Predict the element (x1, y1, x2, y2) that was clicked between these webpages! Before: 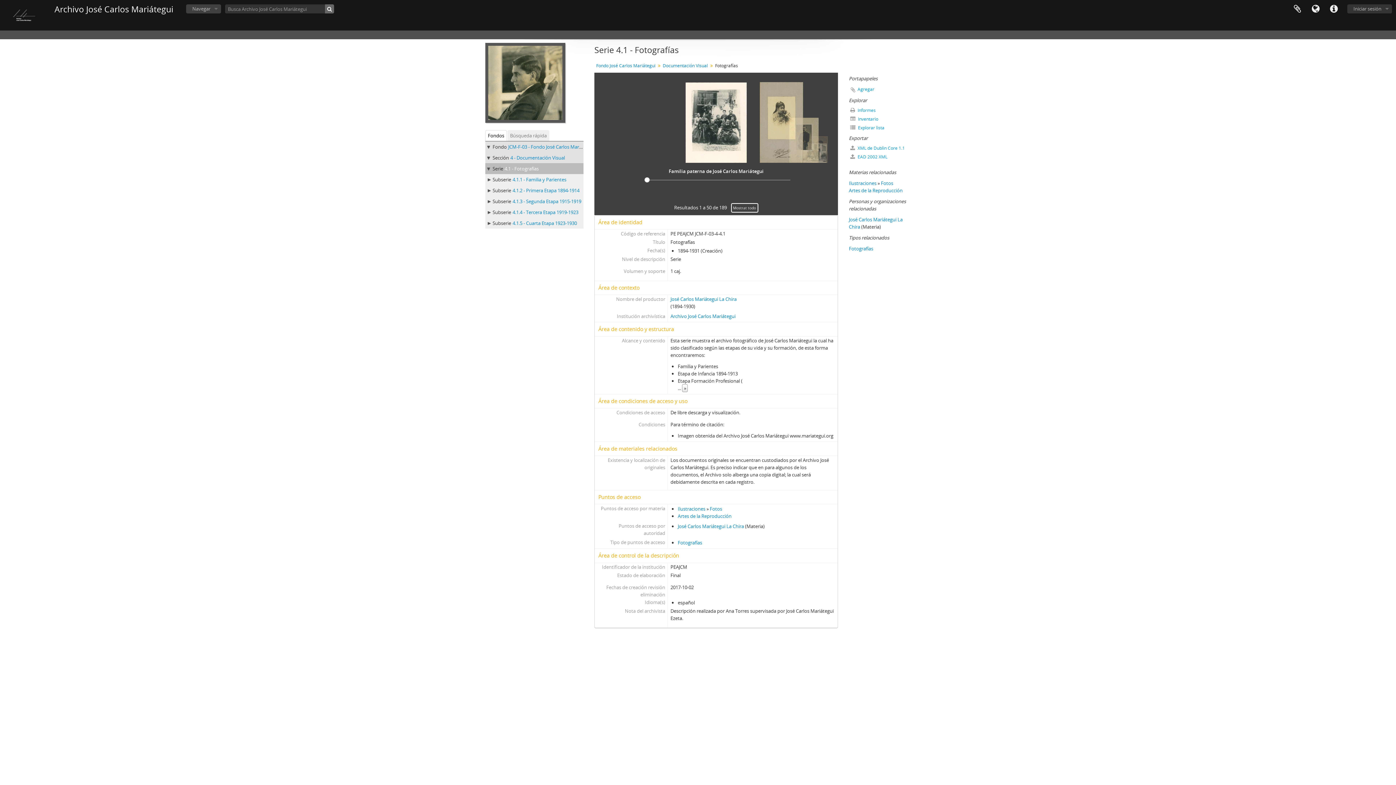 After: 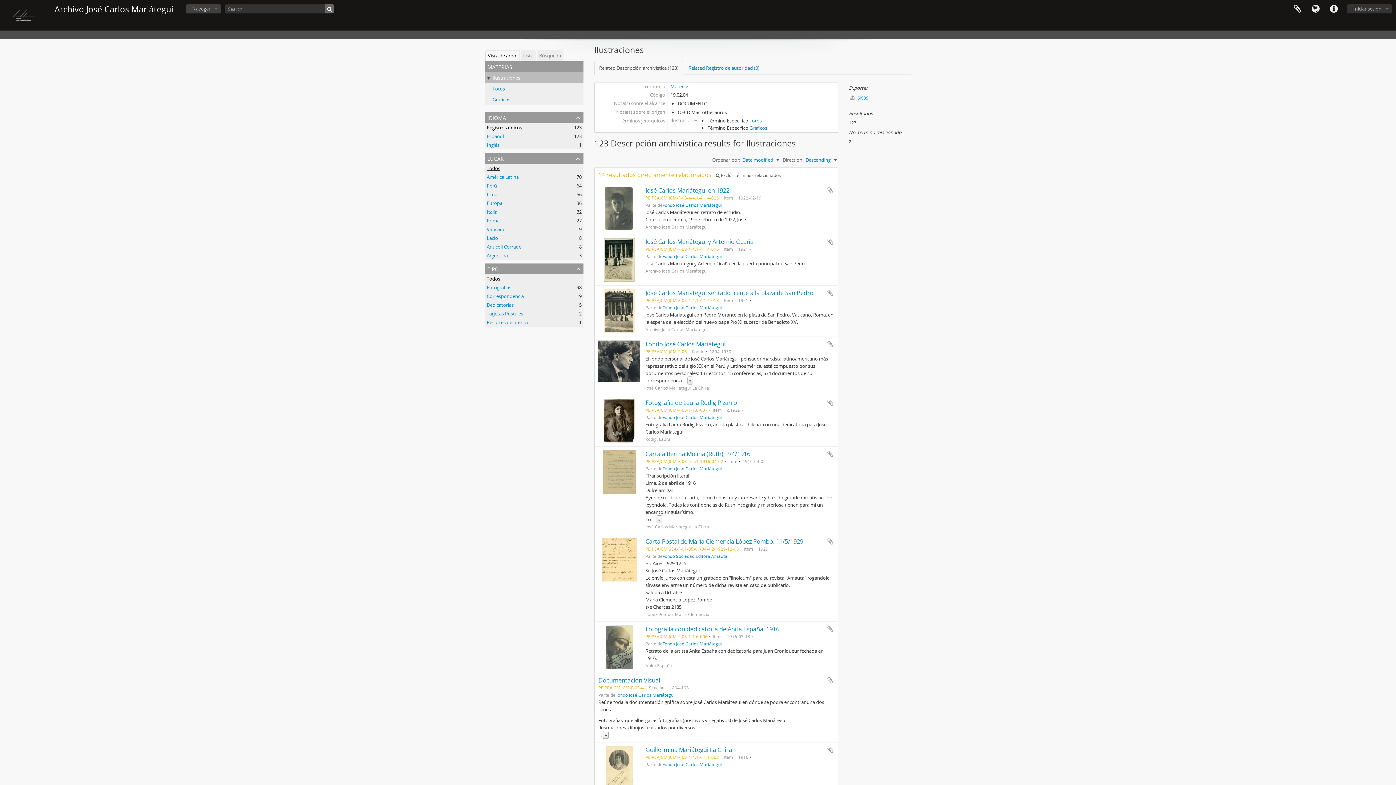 Action: bbox: (849, 180, 876, 186) label: Ilustraciones